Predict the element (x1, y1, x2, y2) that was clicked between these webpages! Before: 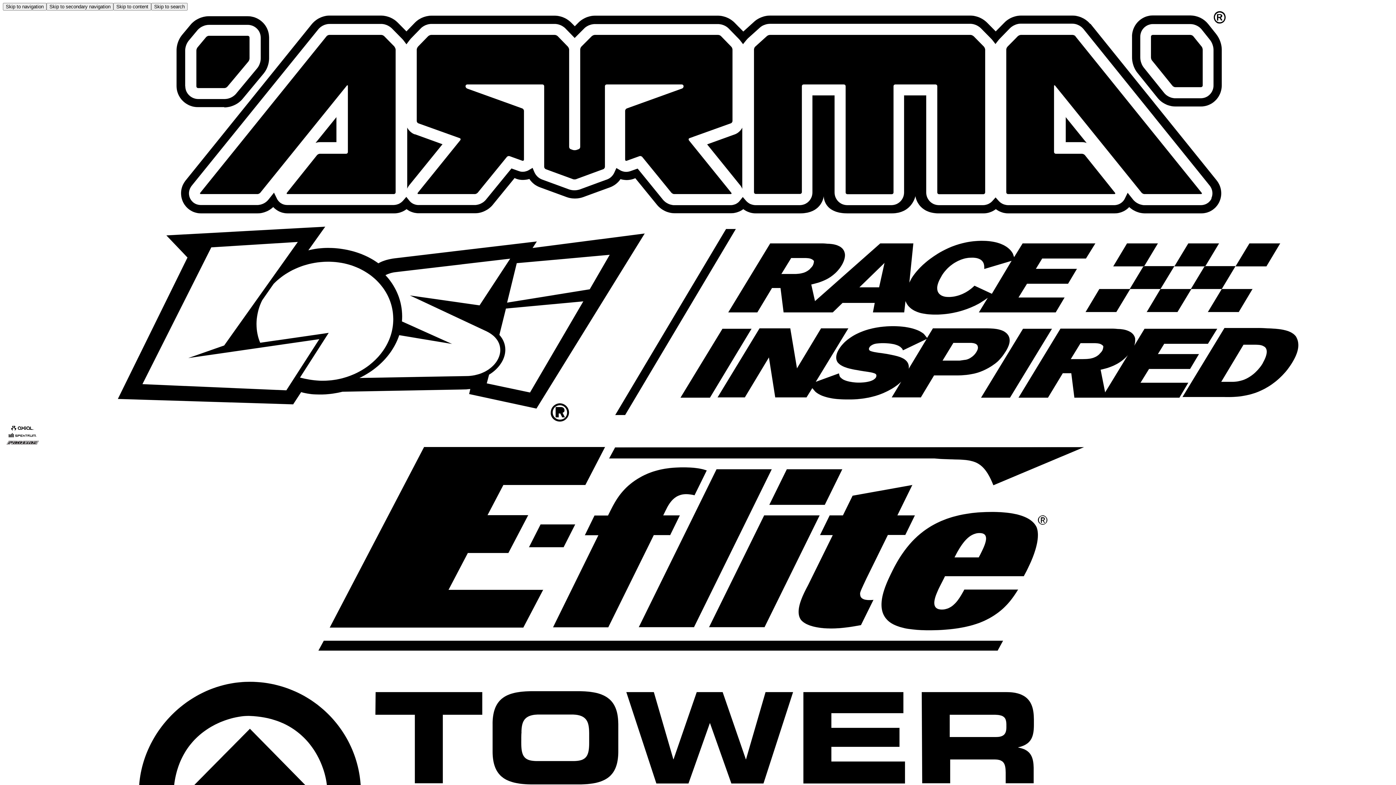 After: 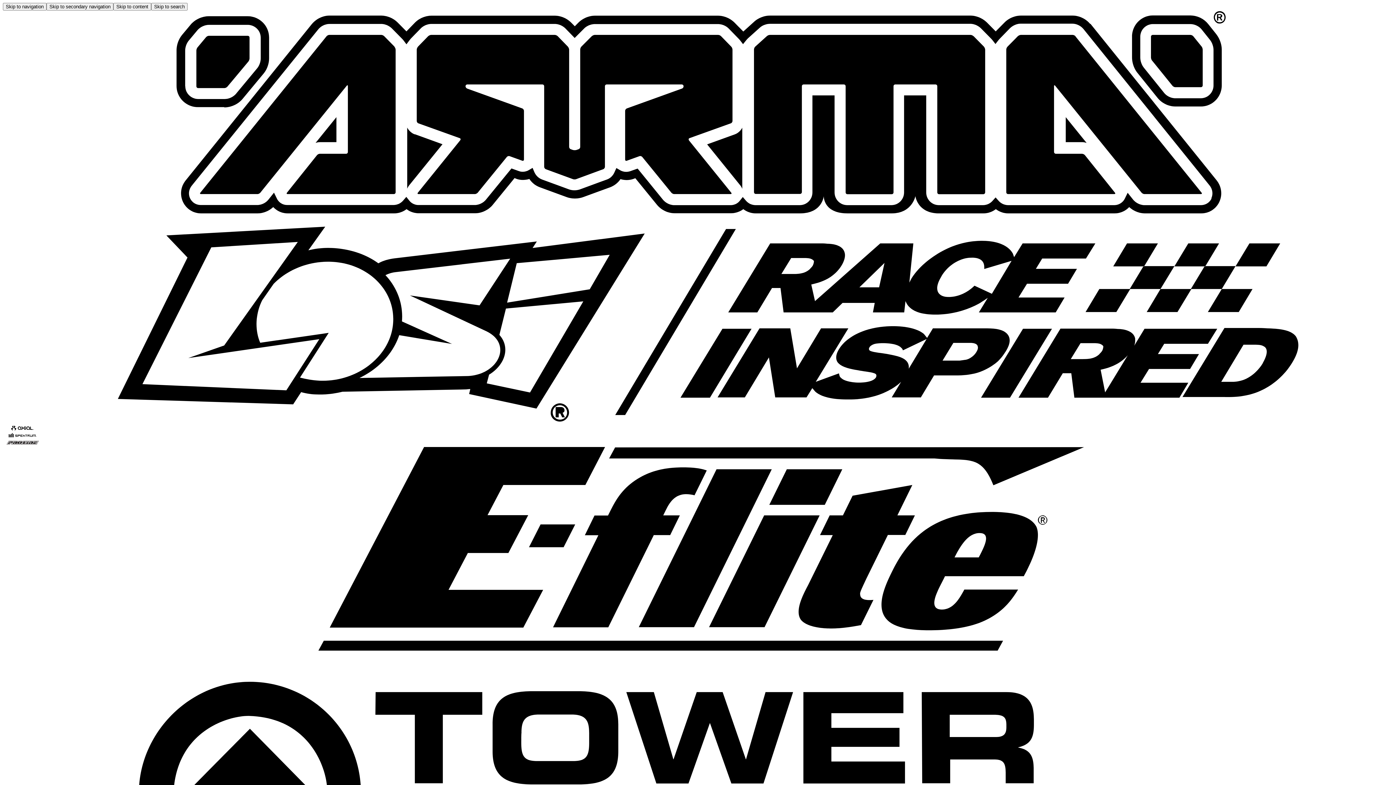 Action: label: E-Flite bbox: (2, 447, 1393, 654)